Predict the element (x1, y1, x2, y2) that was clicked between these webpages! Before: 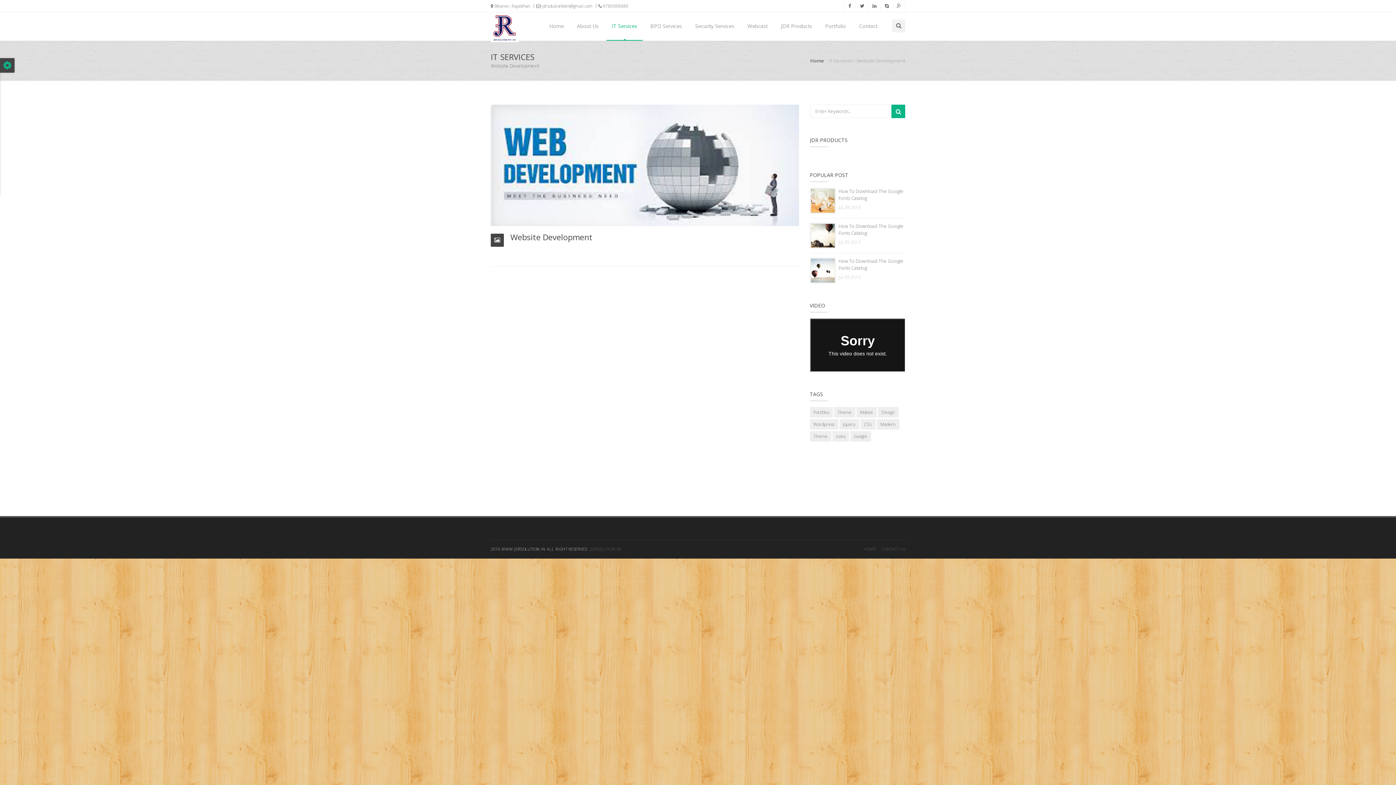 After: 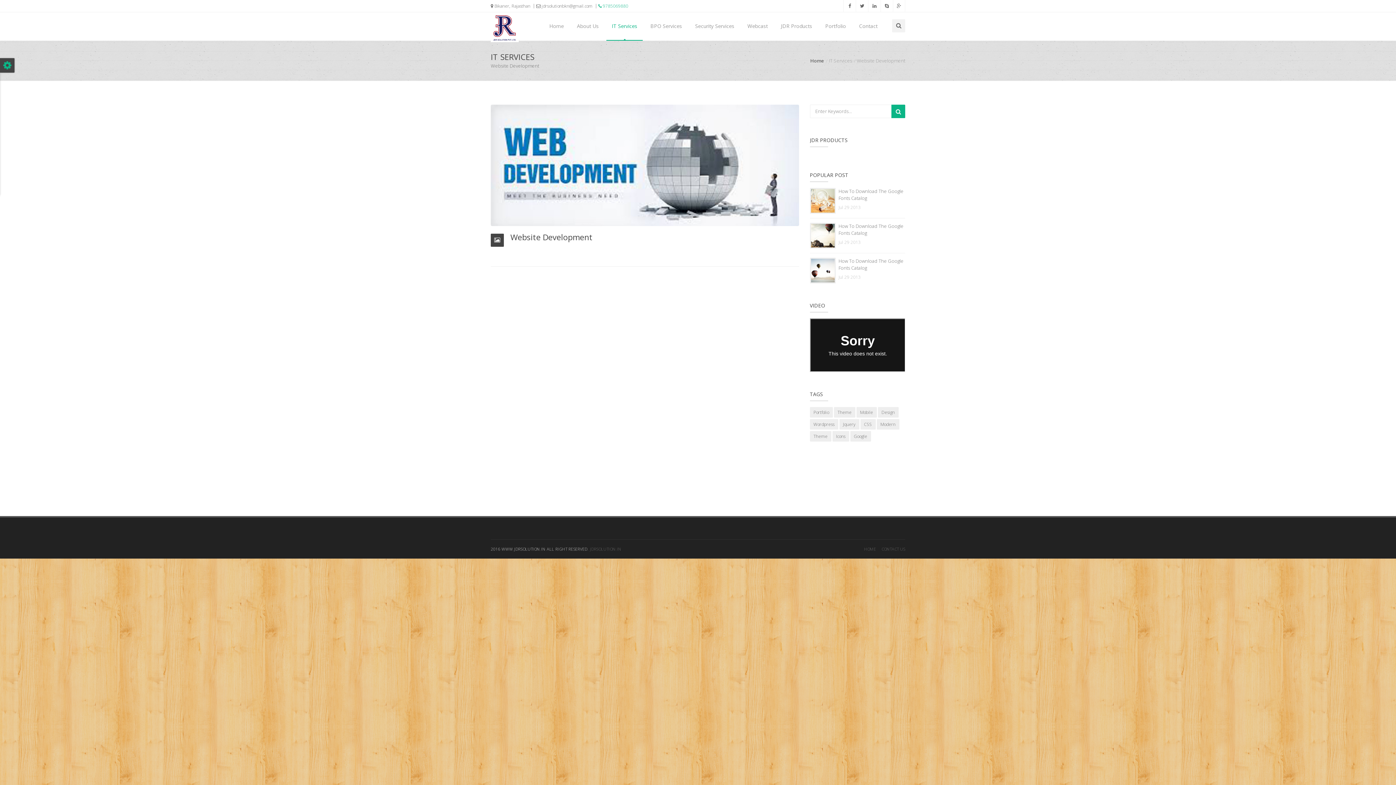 Action: bbox: (593, 0, 628, 12) label:  9785069880